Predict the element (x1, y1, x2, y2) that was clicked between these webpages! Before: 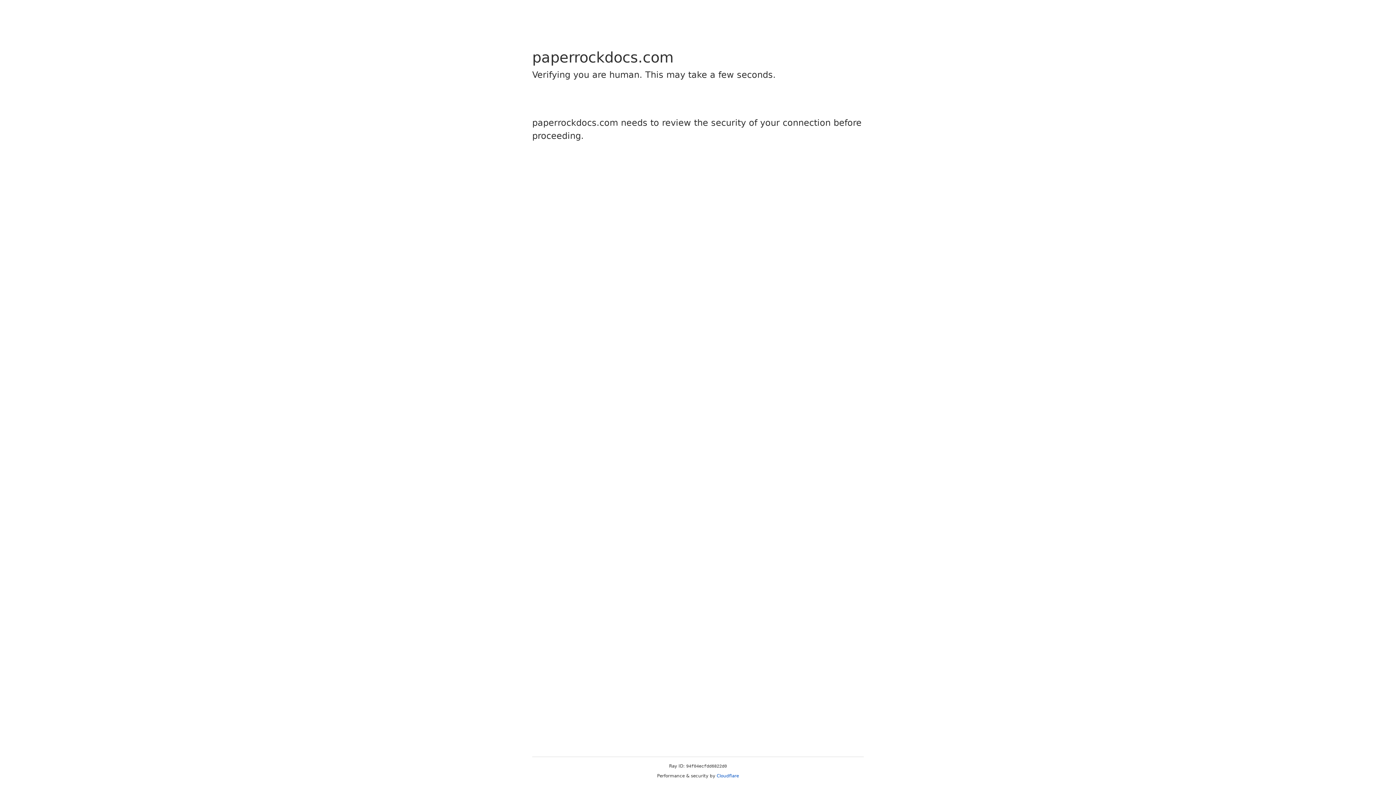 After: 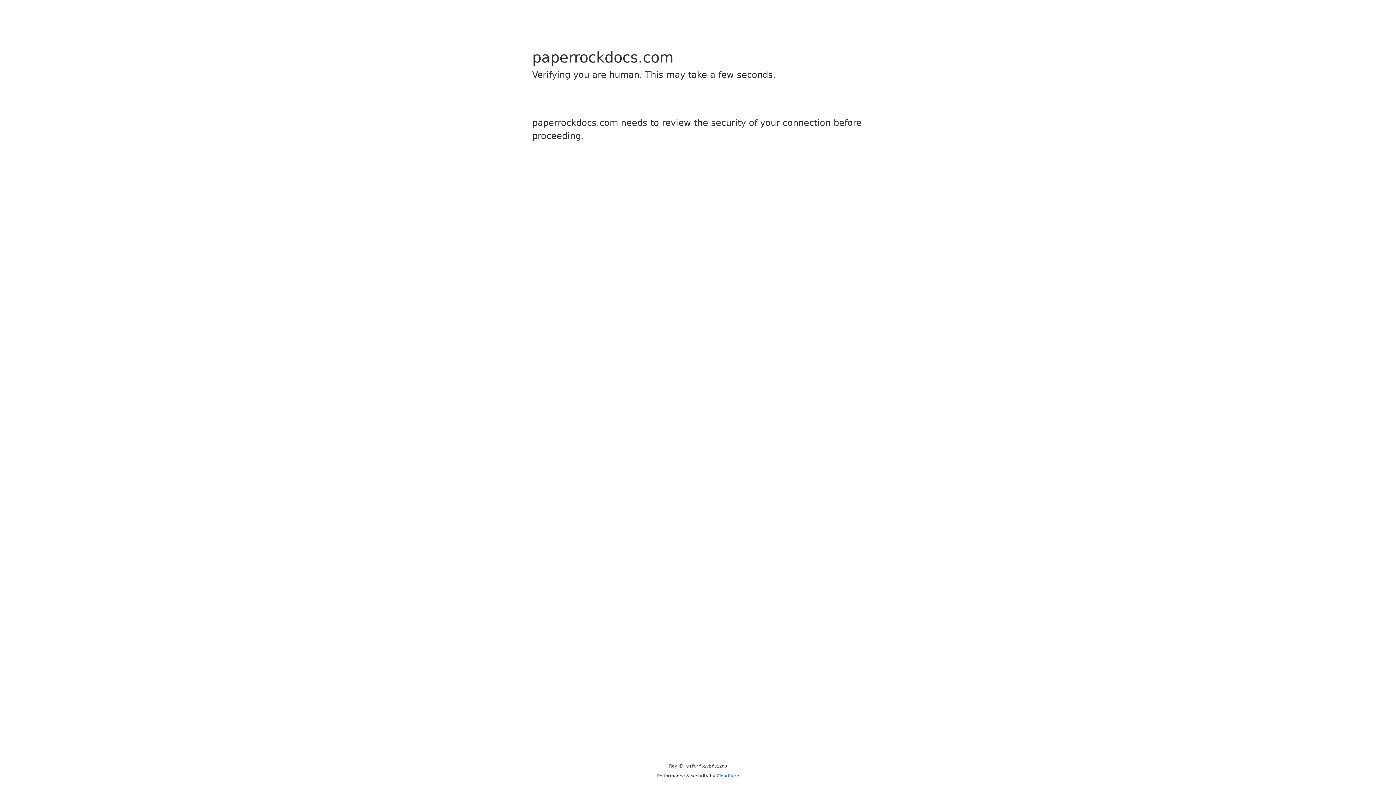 Action: bbox: (716, 773, 739, 778) label: Cloudflare